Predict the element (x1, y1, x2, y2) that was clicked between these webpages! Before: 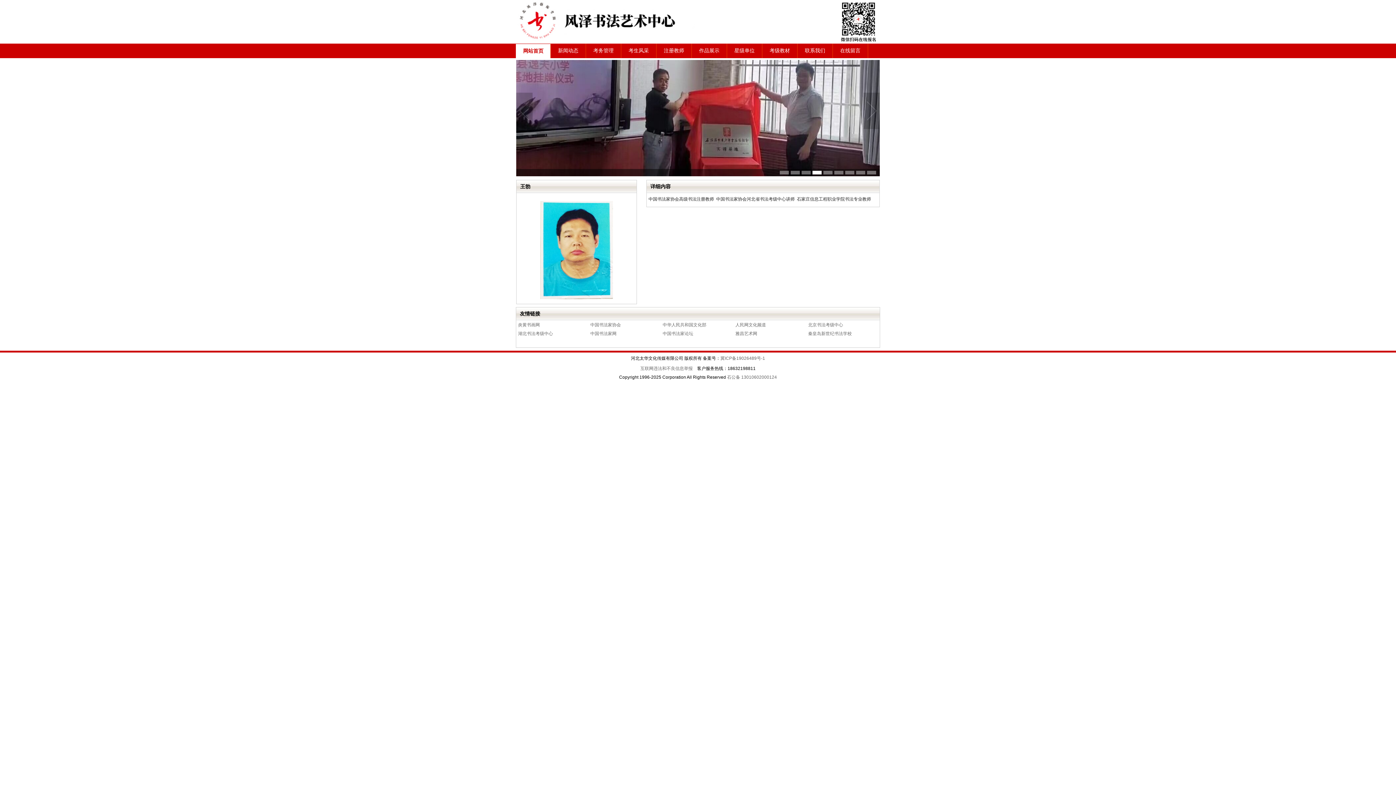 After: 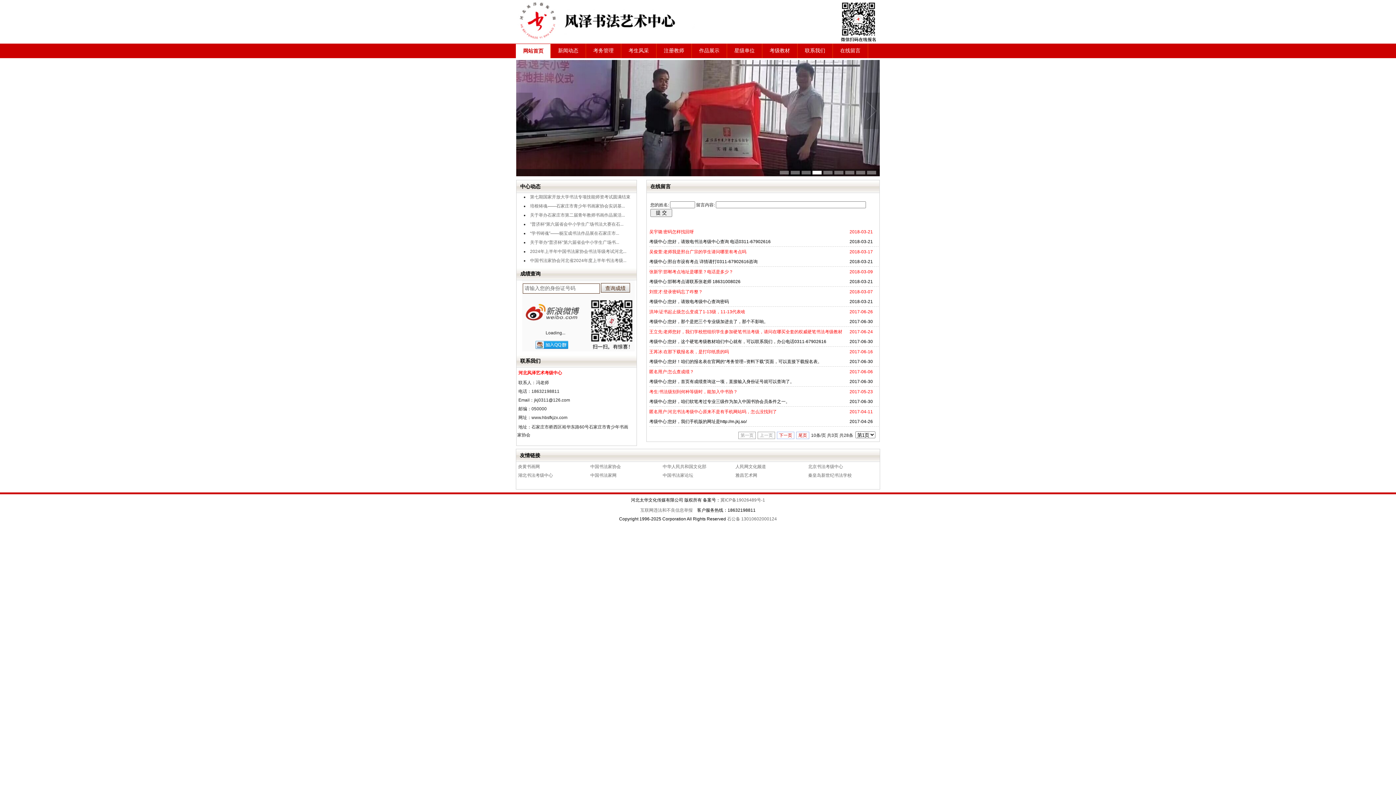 Action: label: 在线留言 bbox: (833, 43, 868, 58)